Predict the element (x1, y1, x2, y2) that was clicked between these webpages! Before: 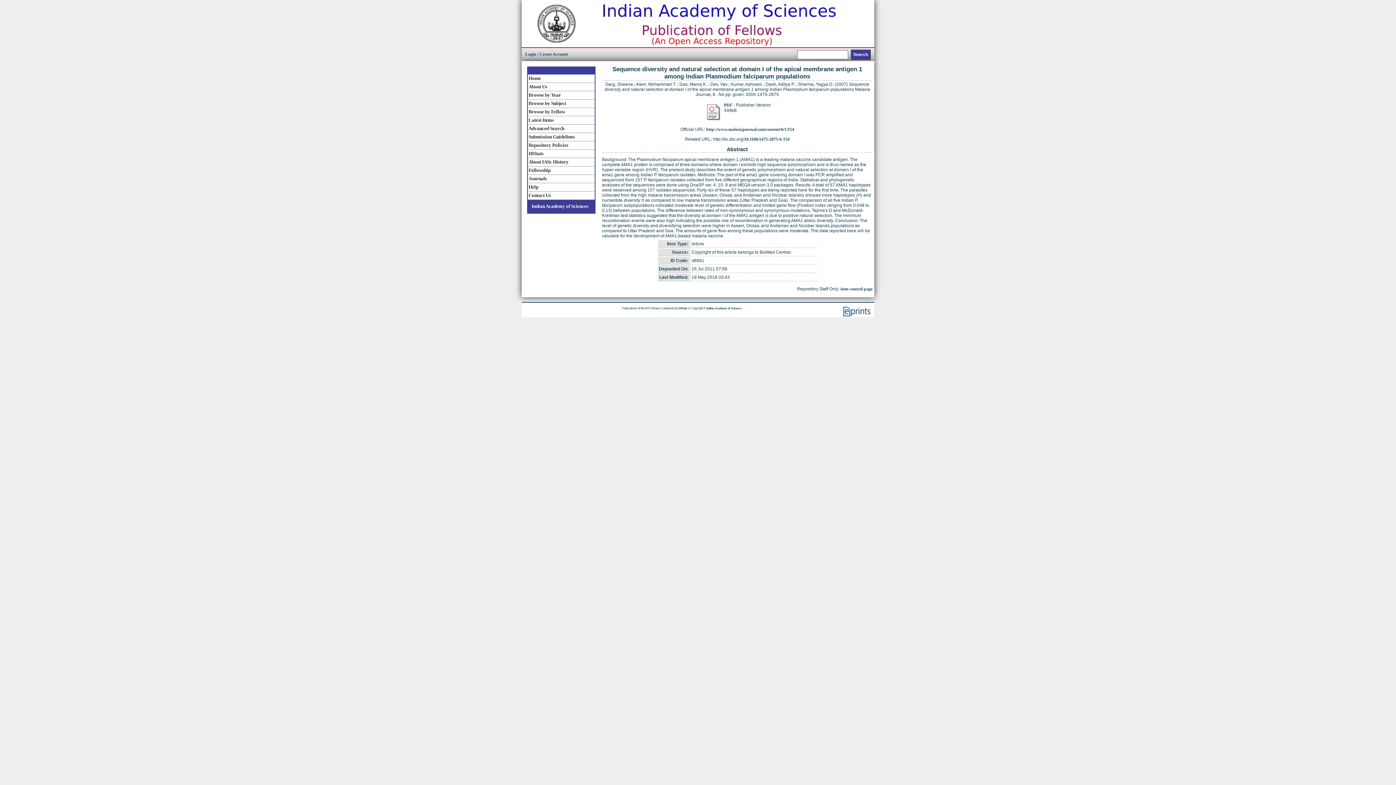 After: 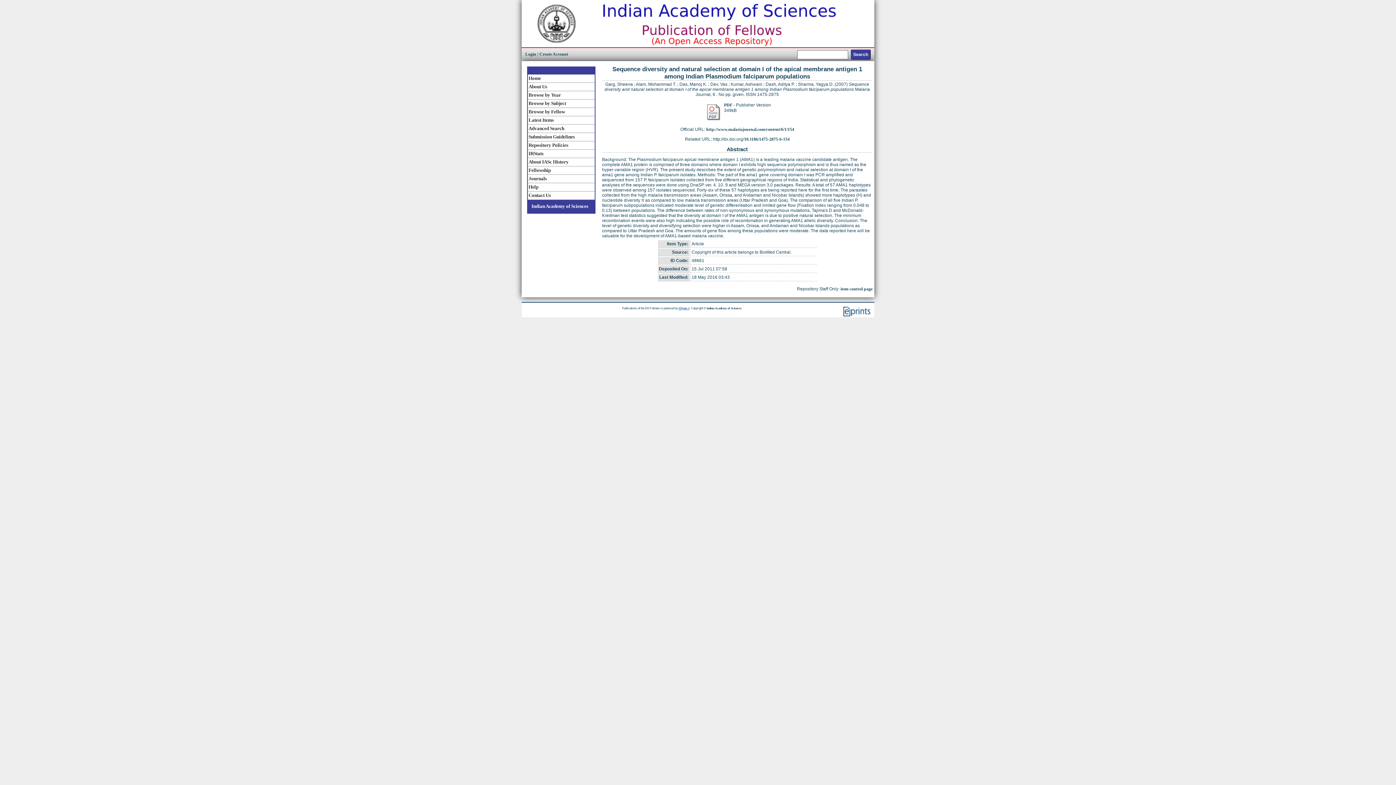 Action: bbox: (678, 306, 689, 310) label: EPrints 3